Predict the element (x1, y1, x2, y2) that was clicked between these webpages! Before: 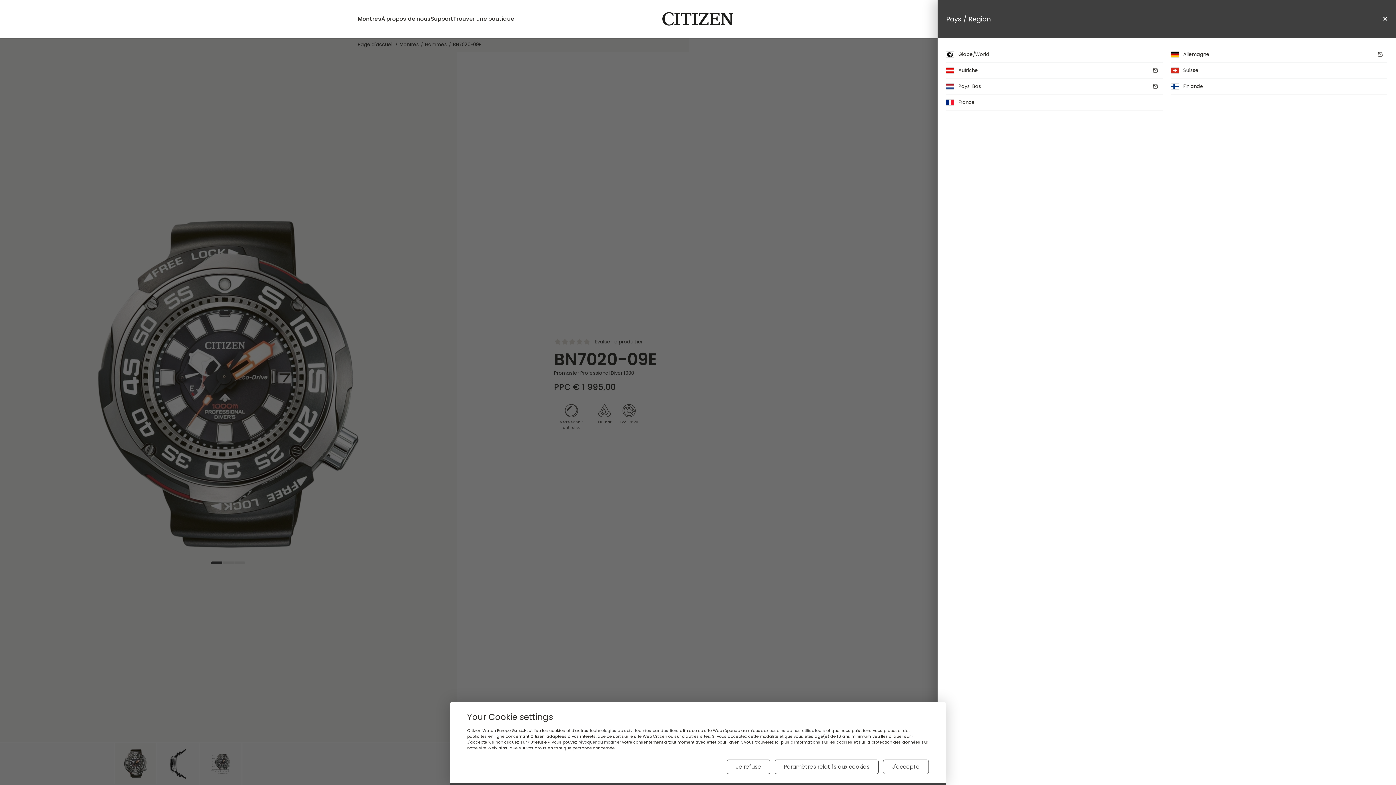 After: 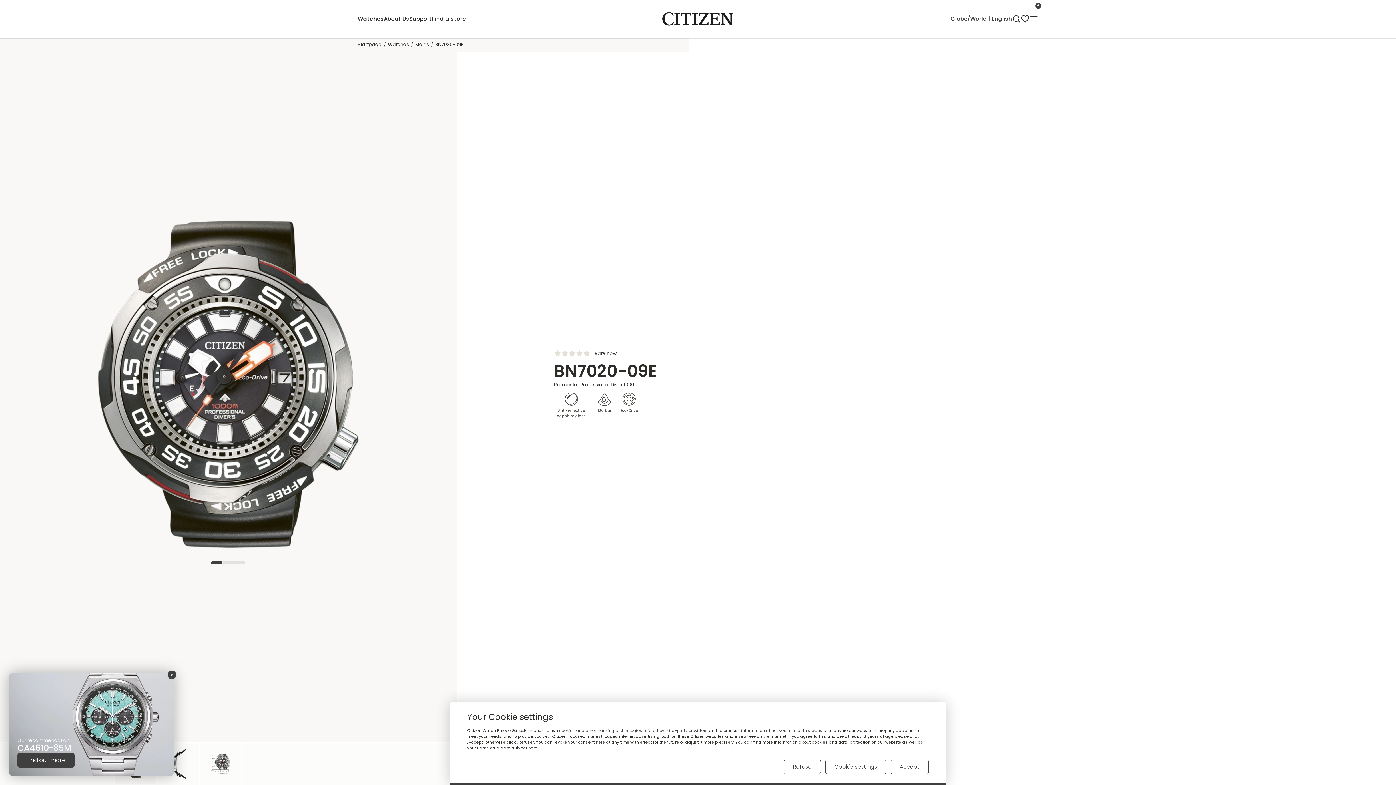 Action: bbox: (946, 46, 1162, 62) label: Globe/World